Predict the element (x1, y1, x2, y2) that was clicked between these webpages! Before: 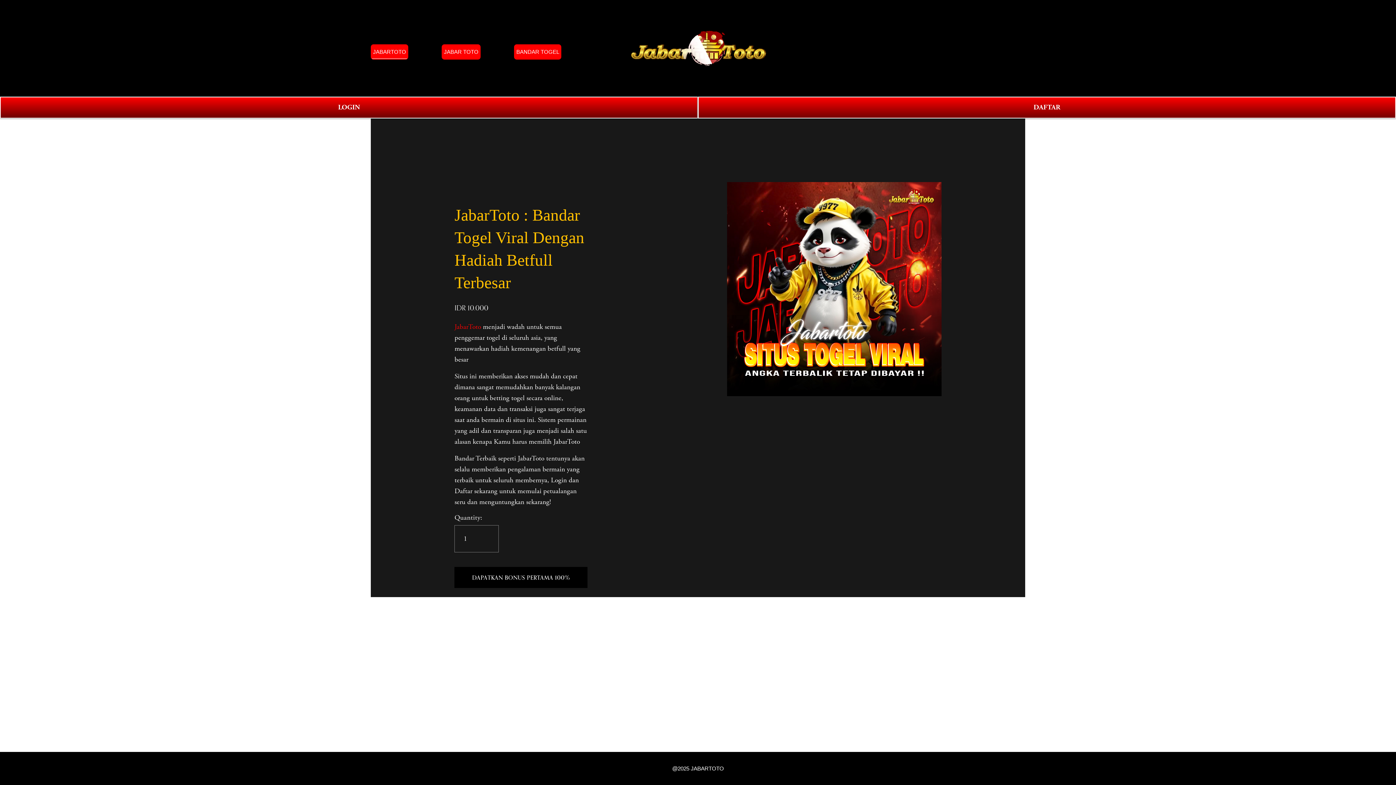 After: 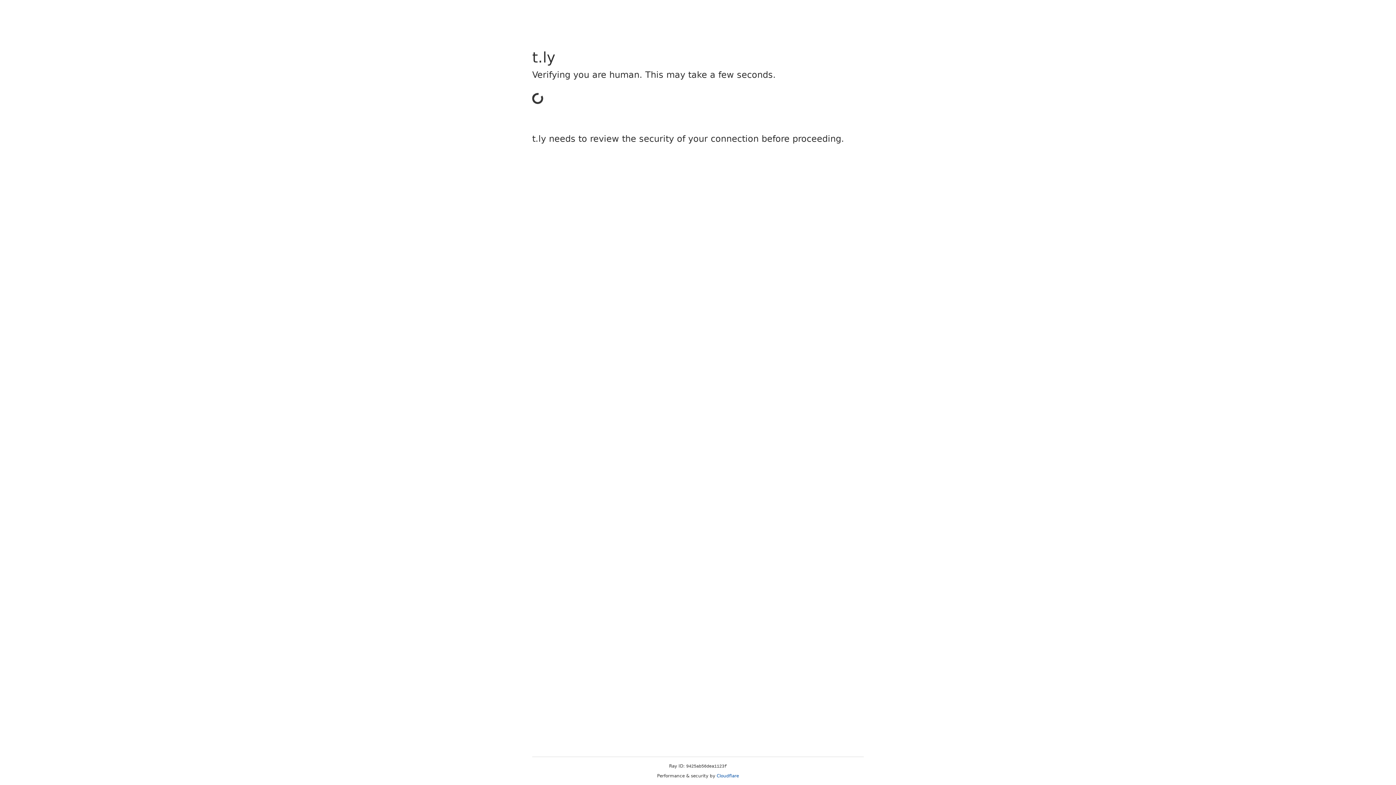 Action: bbox: (0, 96, 698, 118) label: LOGIN